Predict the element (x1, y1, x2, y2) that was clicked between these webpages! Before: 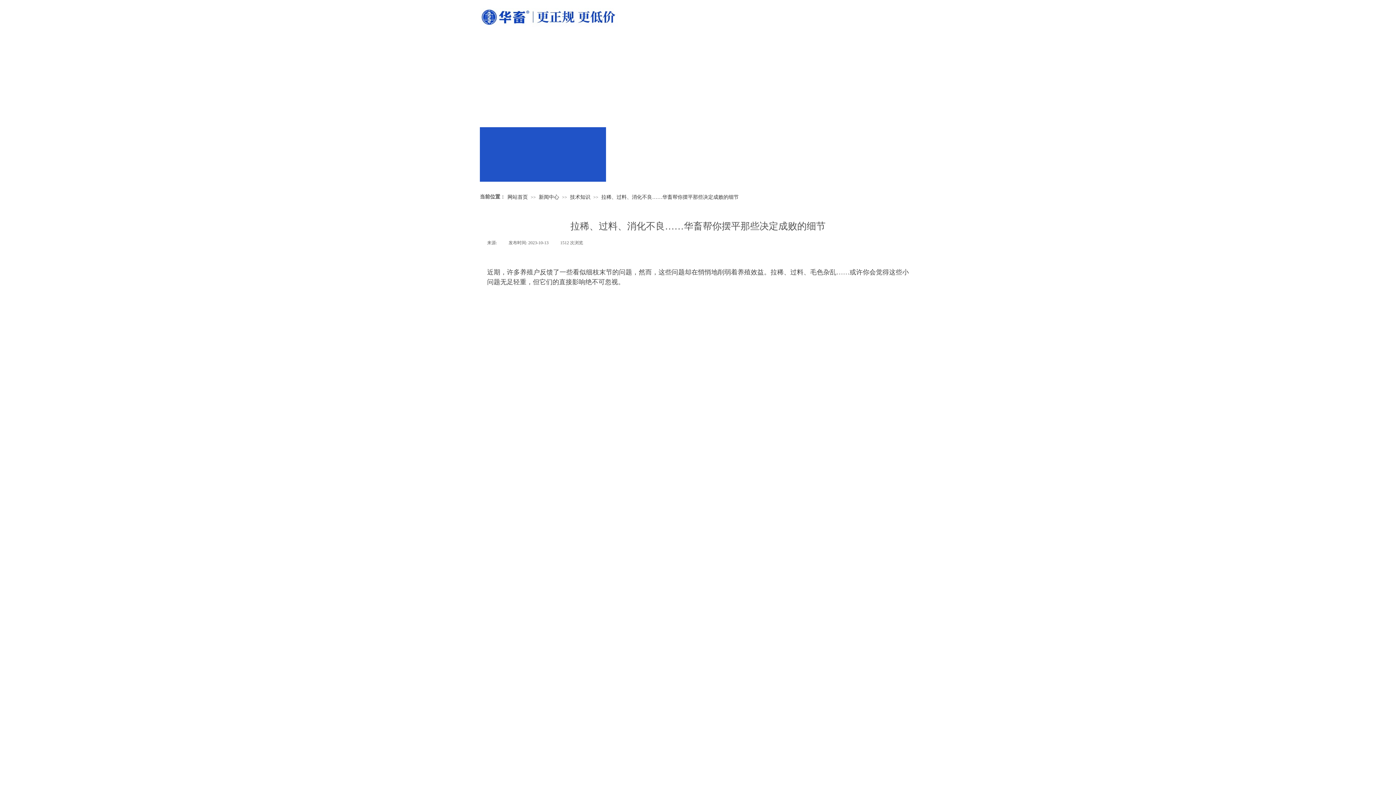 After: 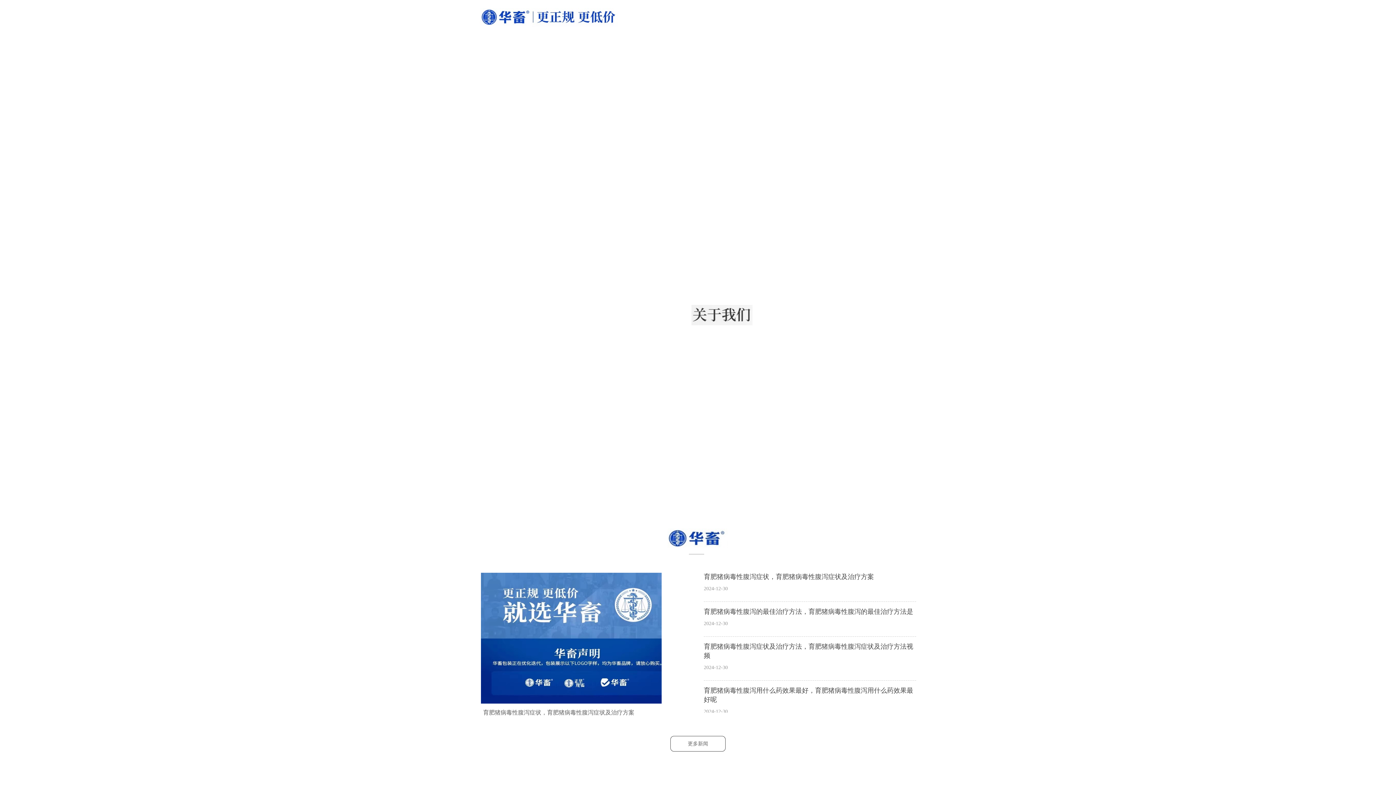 Action: bbox: (480, 22, 618, 28)